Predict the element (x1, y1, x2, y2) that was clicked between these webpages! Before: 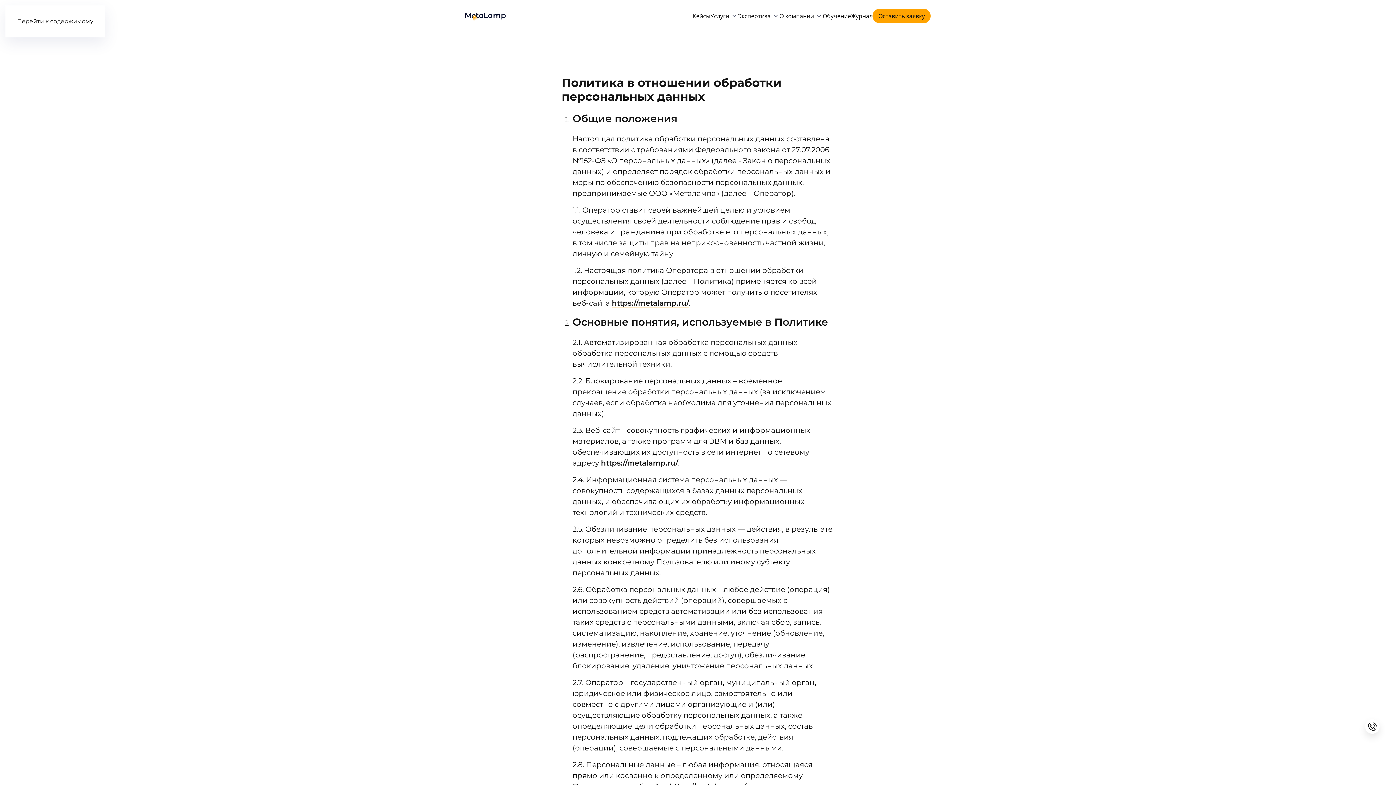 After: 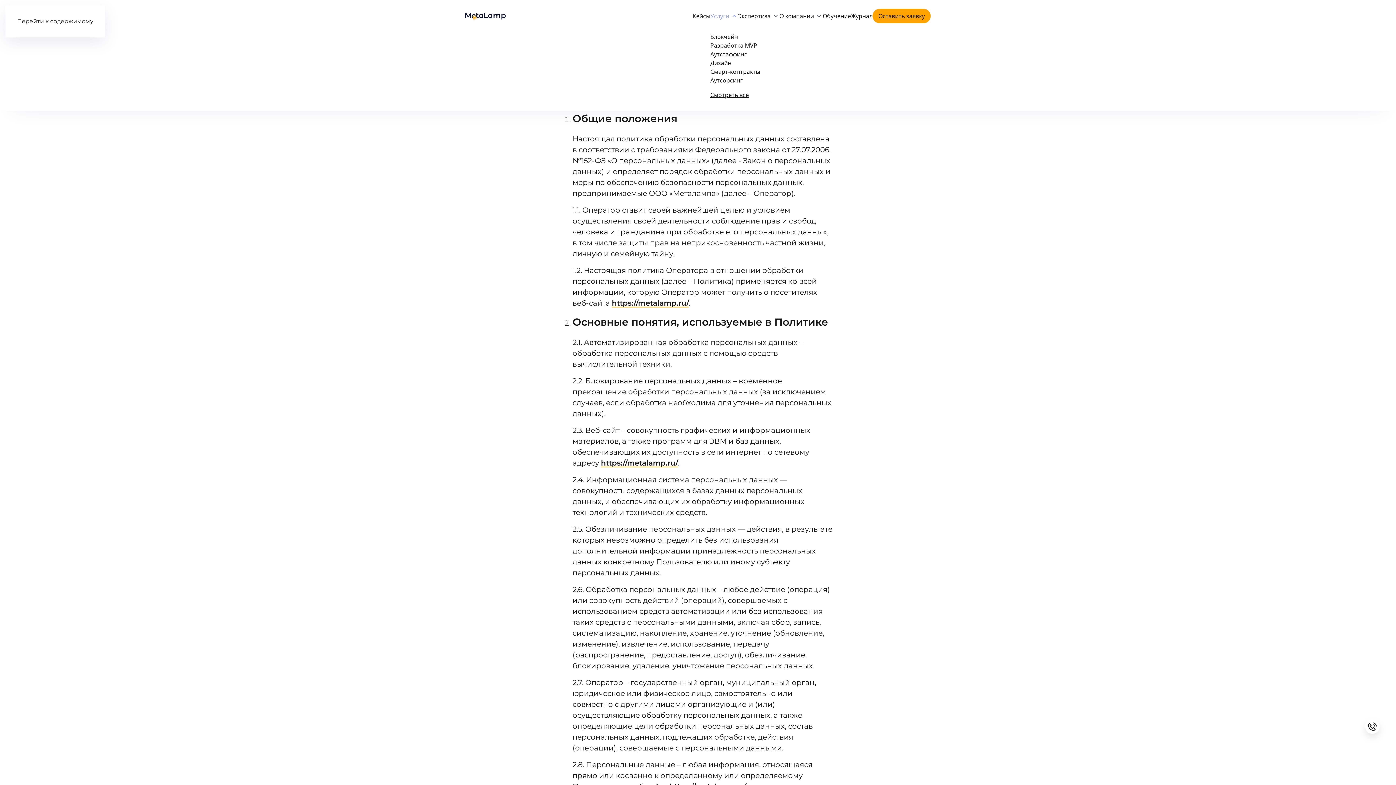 Action: bbox: (710, 8, 738, 23) label: Услуги